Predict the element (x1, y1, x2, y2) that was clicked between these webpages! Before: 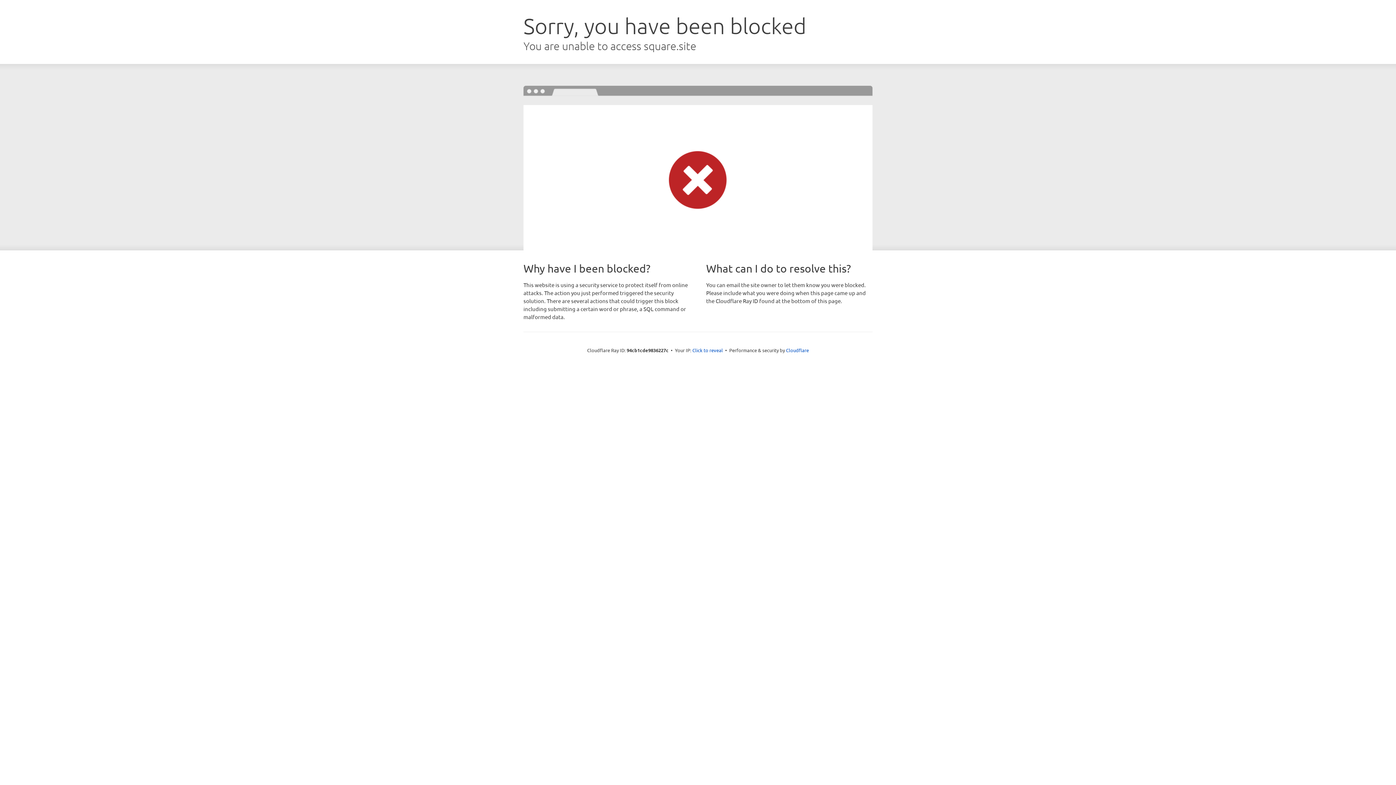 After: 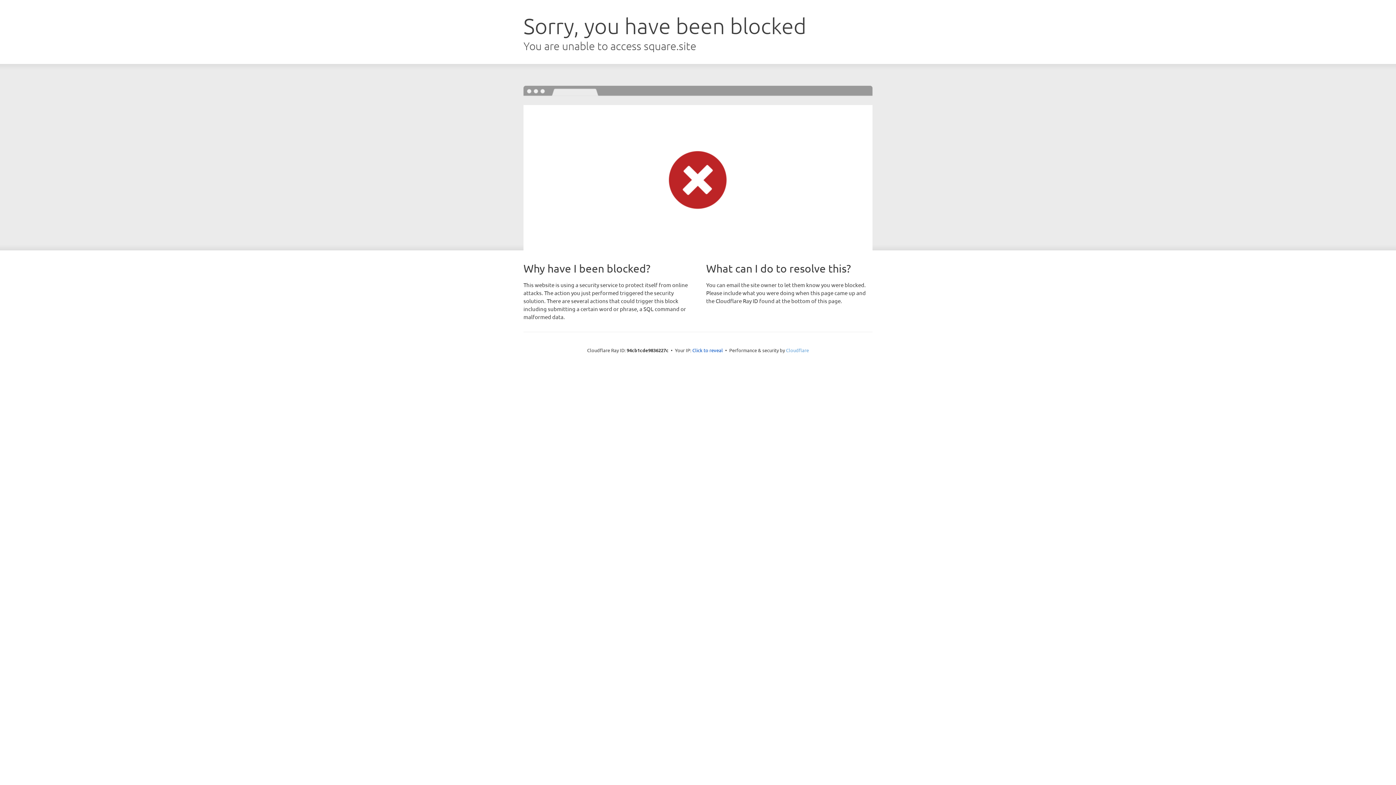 Action: label: Cloudflare bbox: (786, 347, 809, 353)